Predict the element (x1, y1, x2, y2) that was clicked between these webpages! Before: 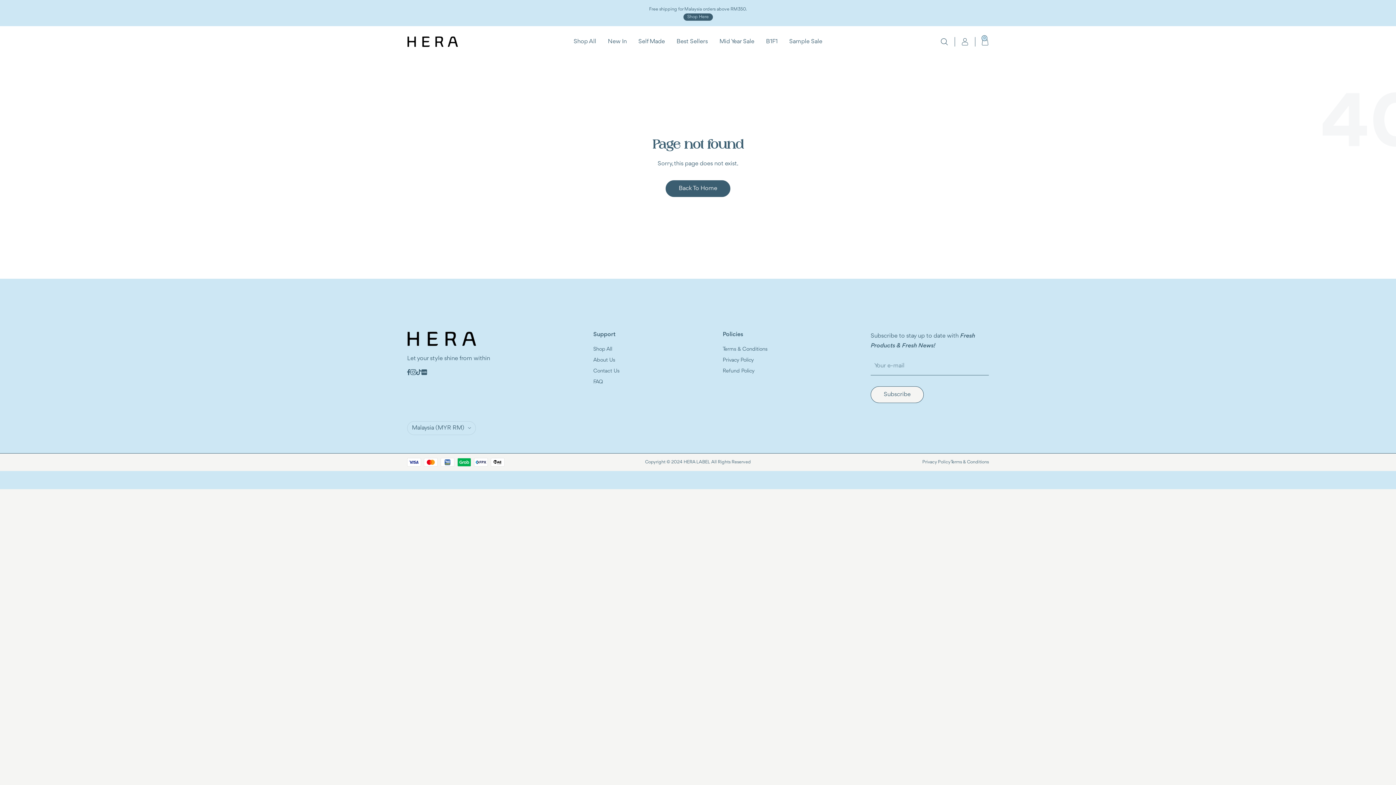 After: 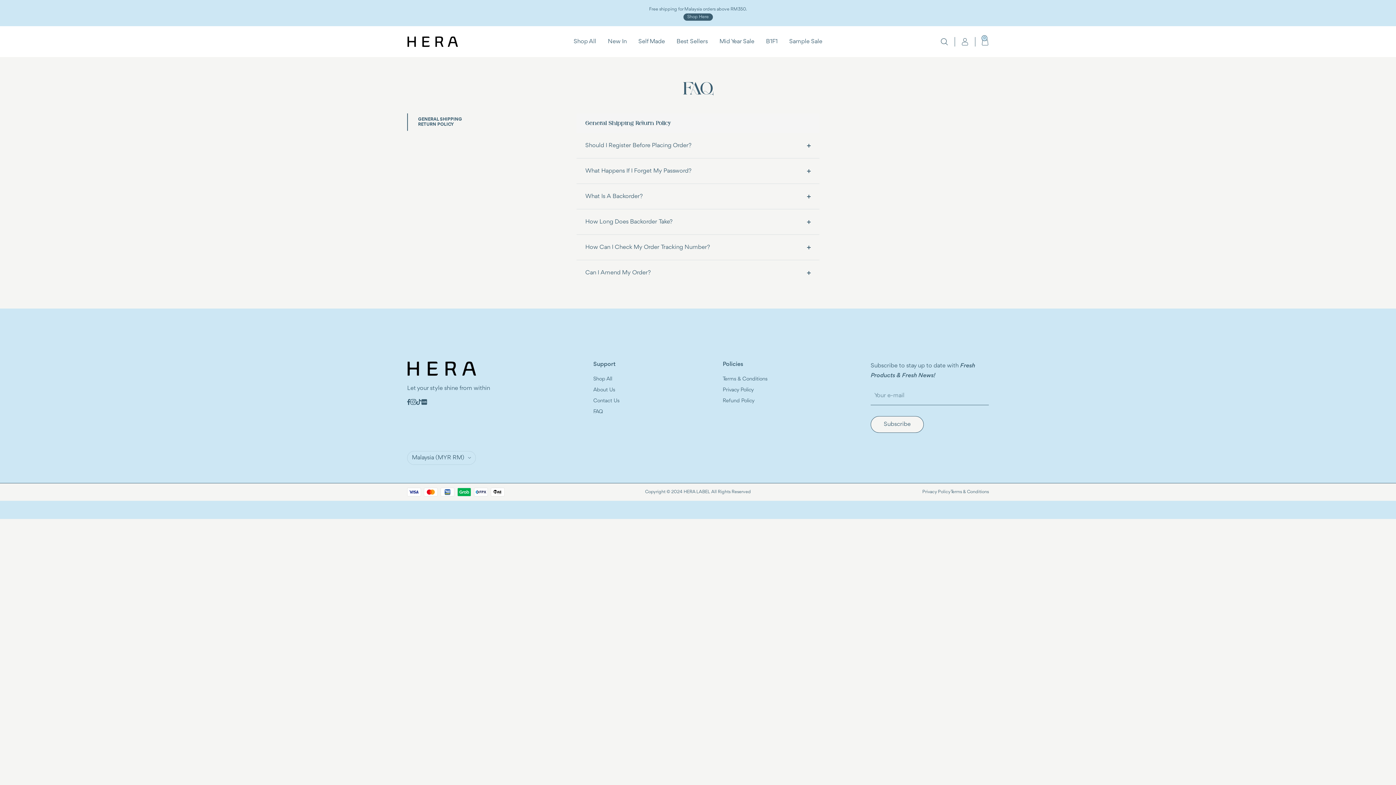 Action: label: FAQ bbox: (593, 378, 603, 386)